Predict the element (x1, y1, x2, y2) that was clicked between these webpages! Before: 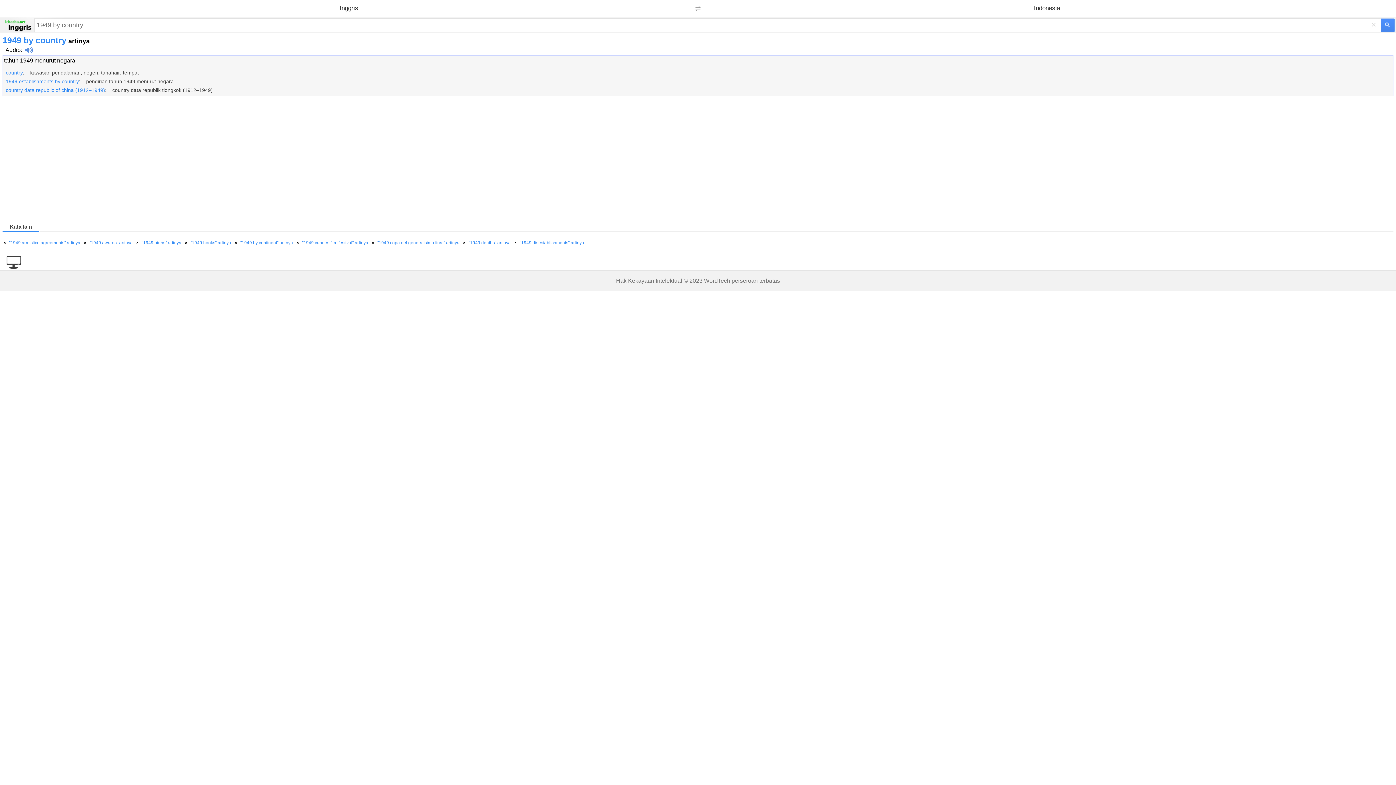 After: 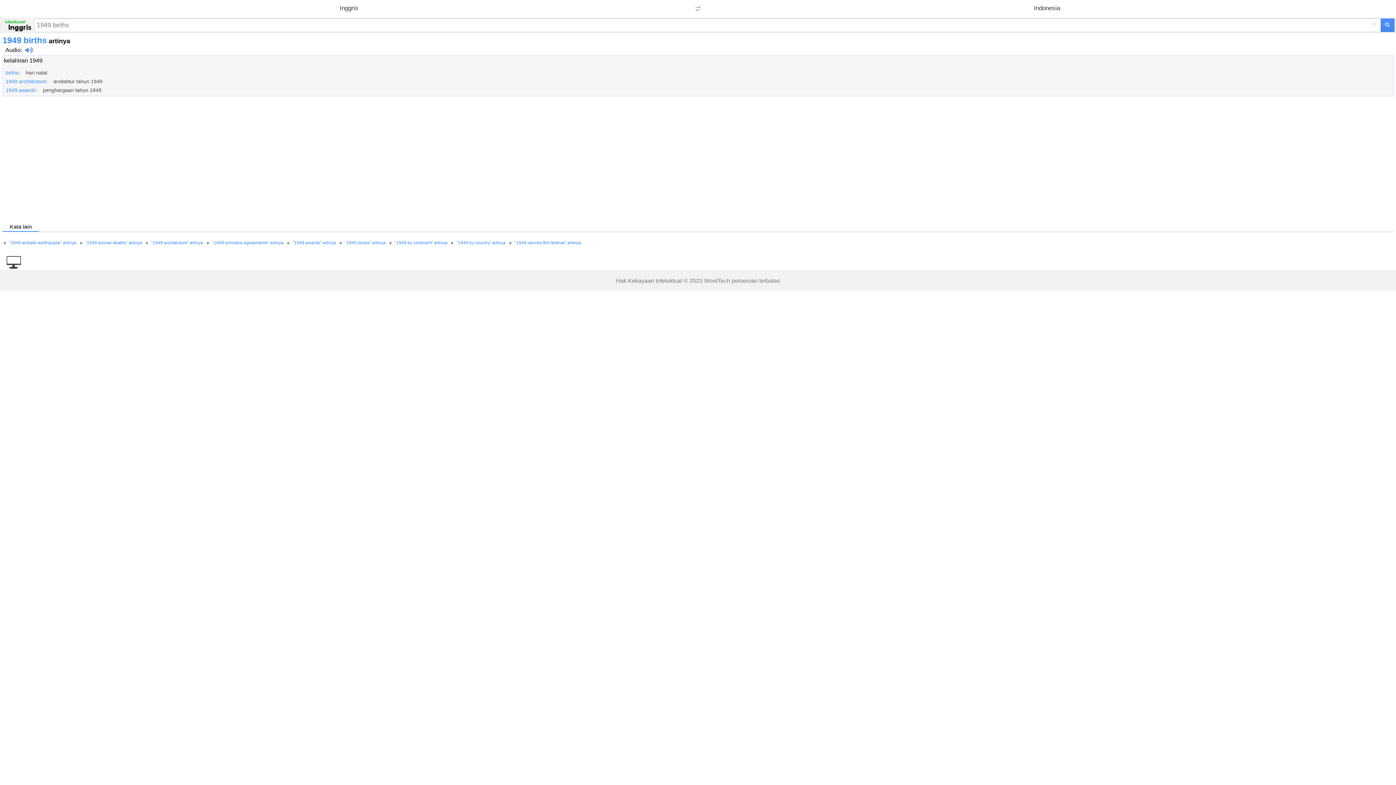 Action: bbox: (141, 240, 181, 245) label: "1949 births" artinya